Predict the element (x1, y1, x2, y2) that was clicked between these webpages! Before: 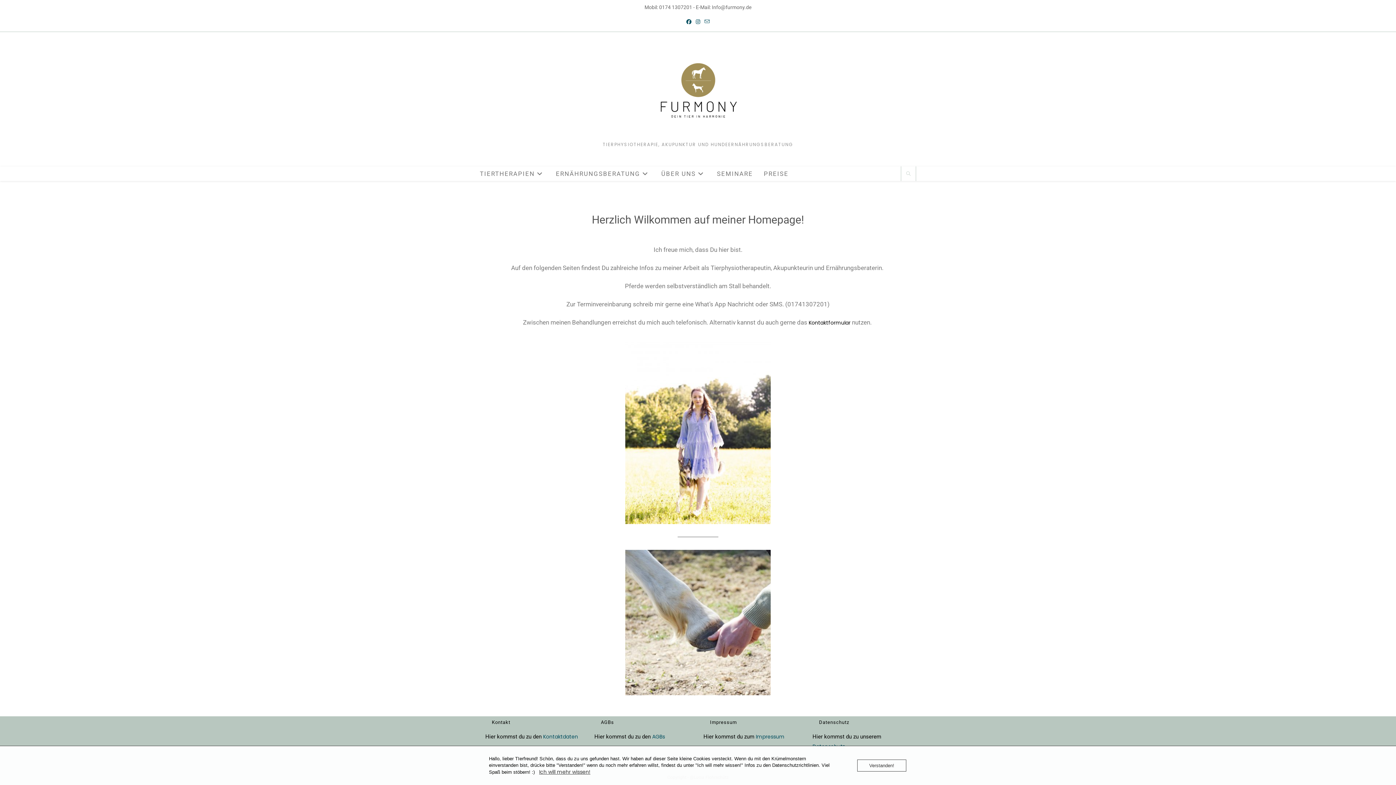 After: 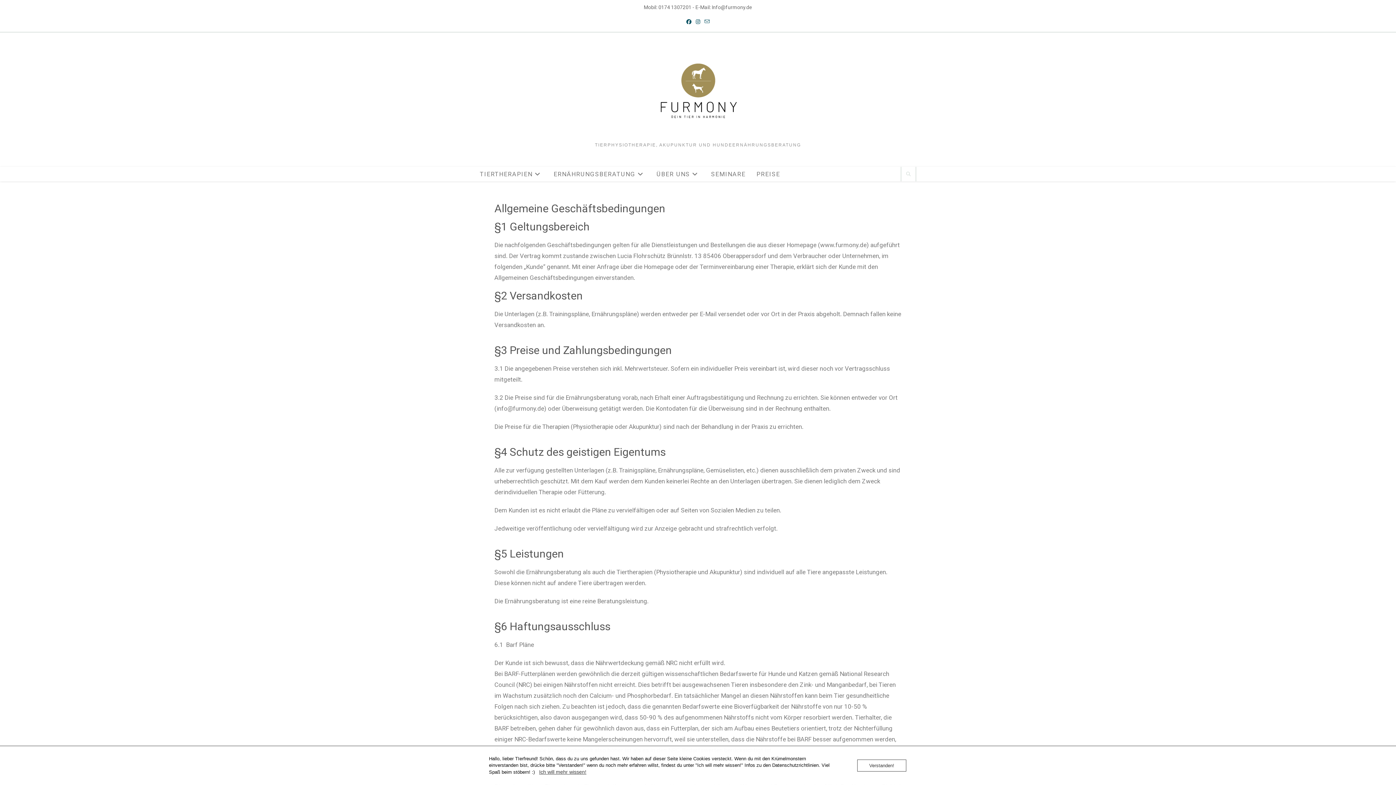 Action: label: AGBs bbox: (652, 733, 665, 740)